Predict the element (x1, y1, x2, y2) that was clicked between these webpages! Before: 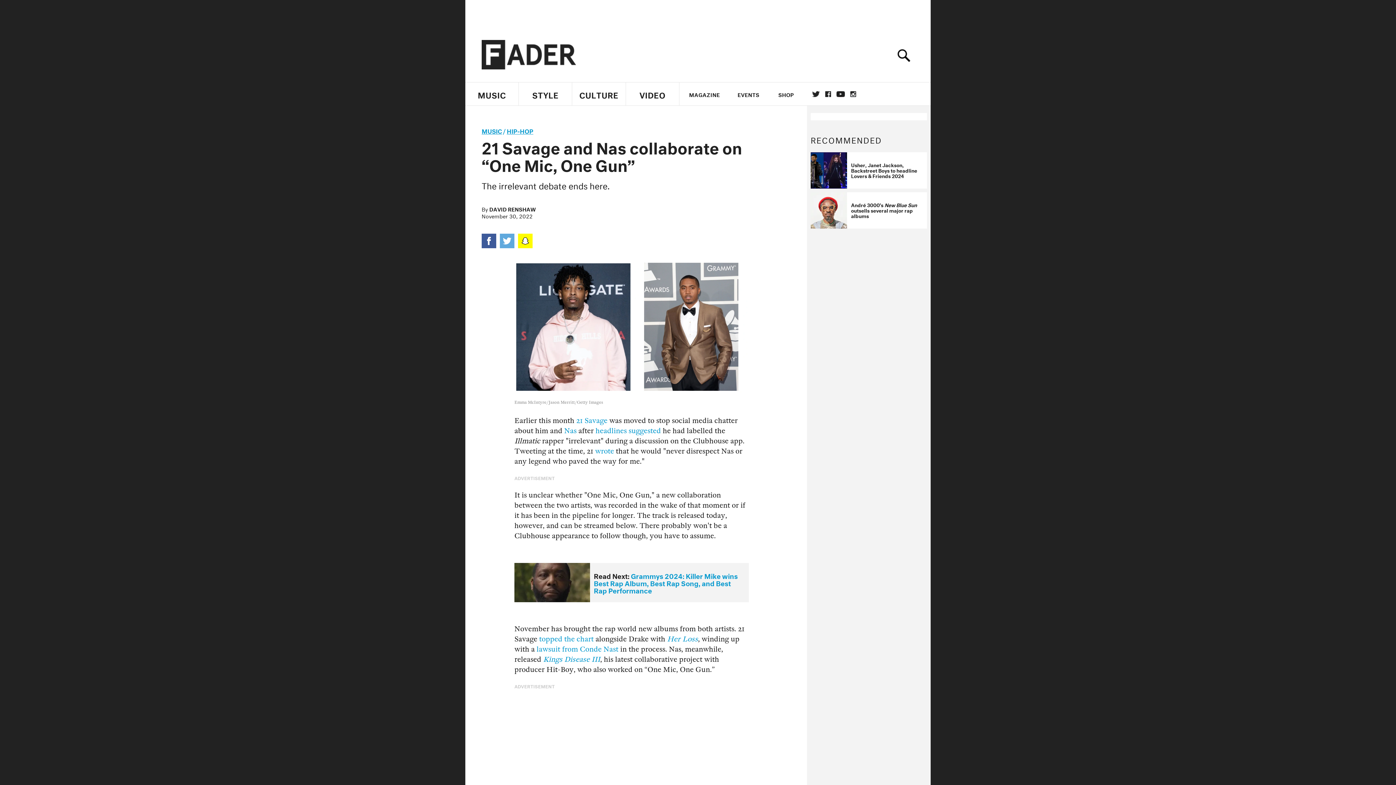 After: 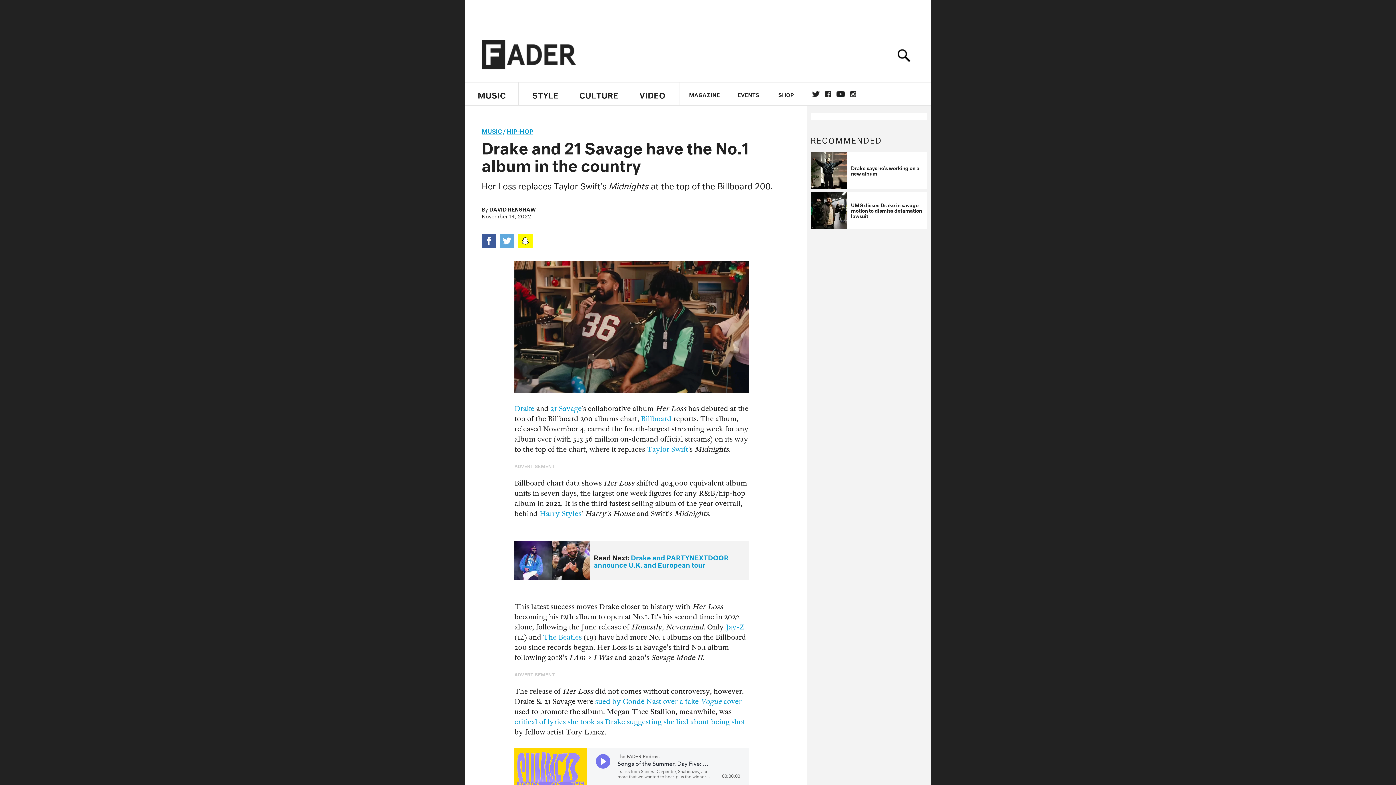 Action: bbox: (539, 635, 593, 643) label: topped the chart